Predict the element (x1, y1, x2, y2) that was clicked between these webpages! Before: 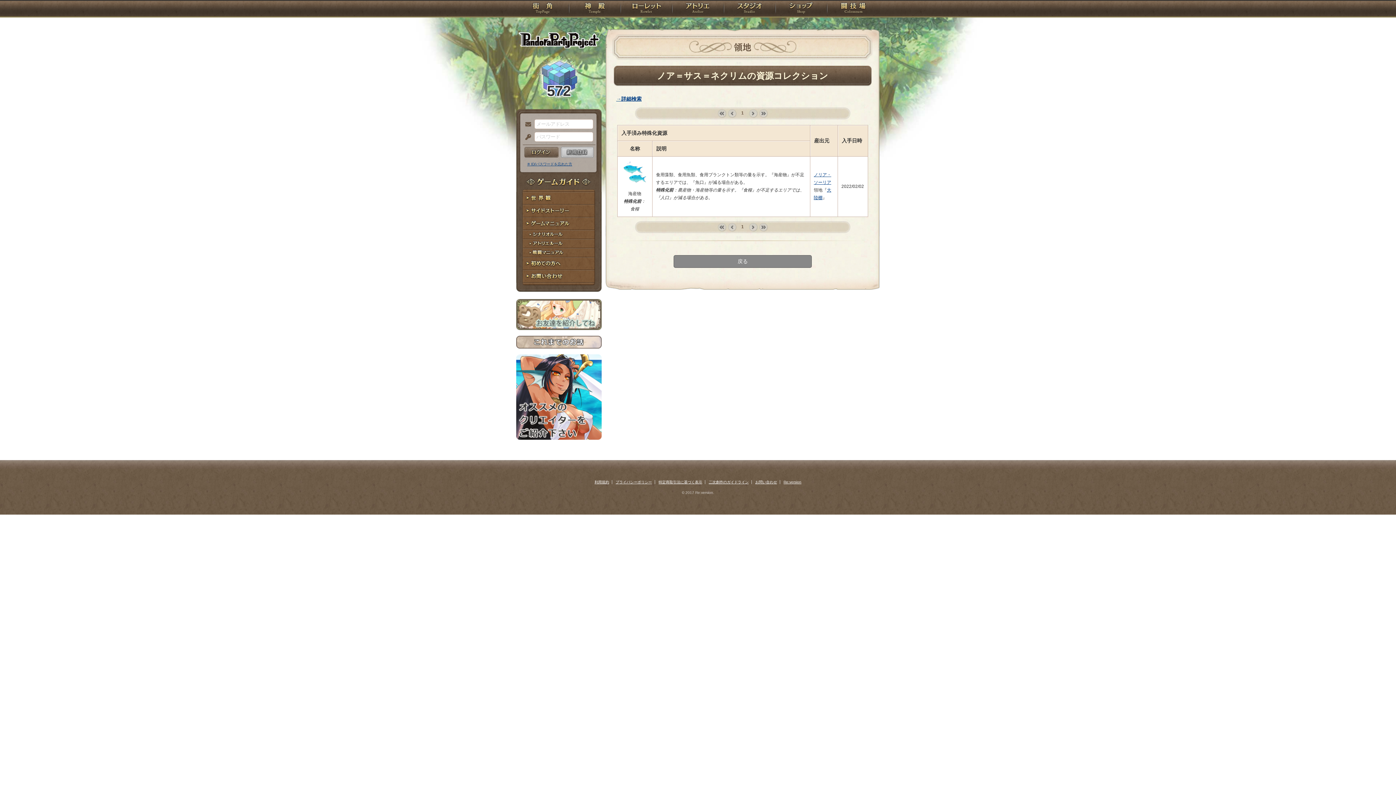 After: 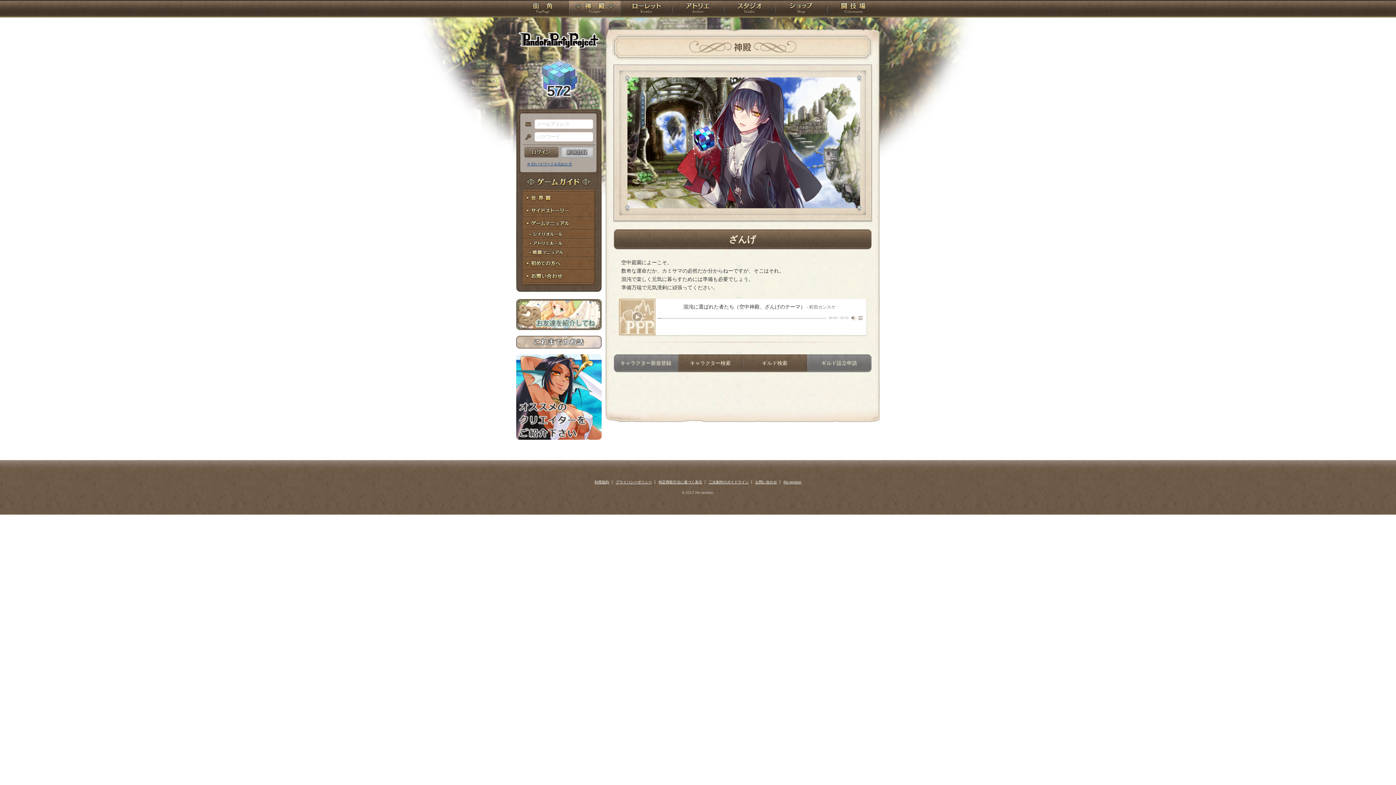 Action: label: 神殿 bbox: (569, 0, 620, 18)